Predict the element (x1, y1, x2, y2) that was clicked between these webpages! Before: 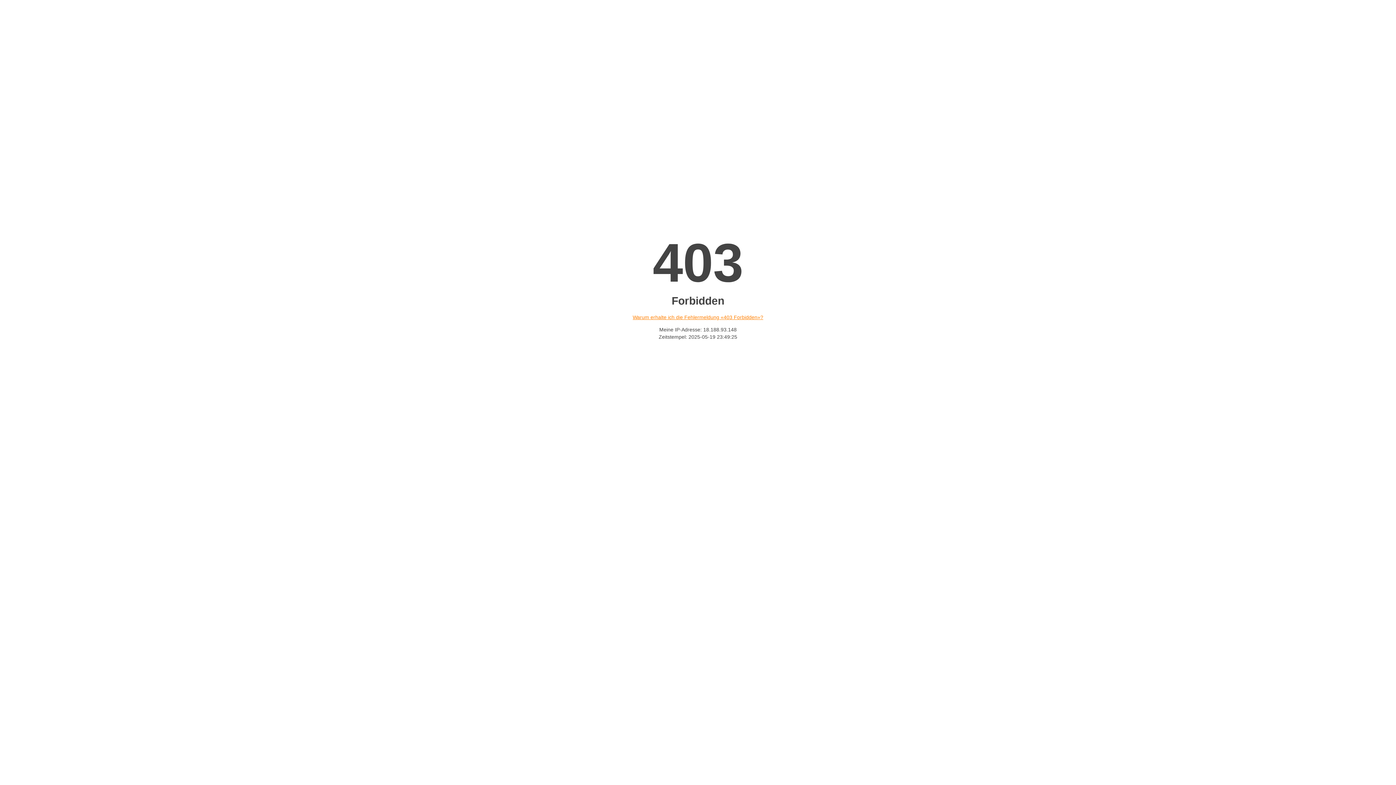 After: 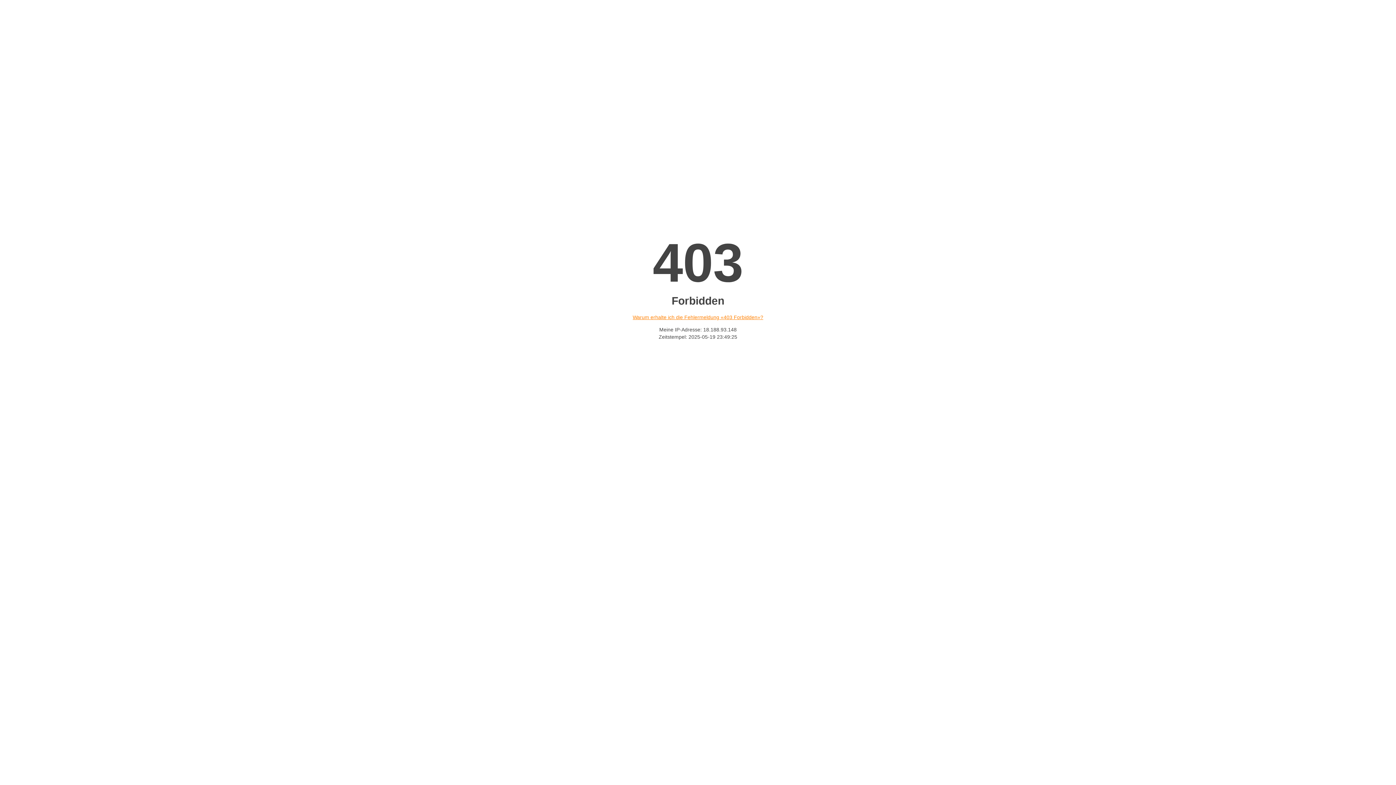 Action: bbox: (632, 314, 763, 320) label: Warum erhalte ich die Fehlermeldung «403 Forbidden»?